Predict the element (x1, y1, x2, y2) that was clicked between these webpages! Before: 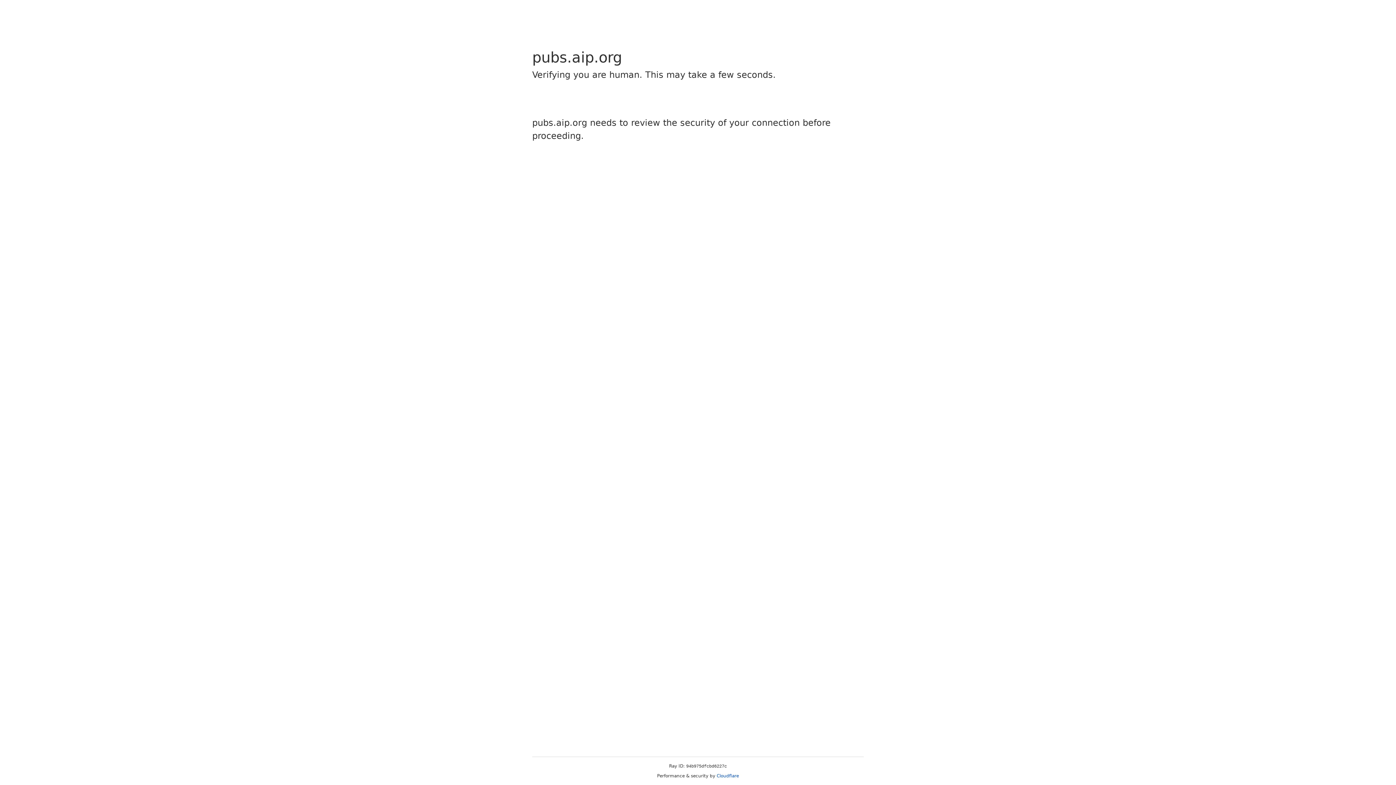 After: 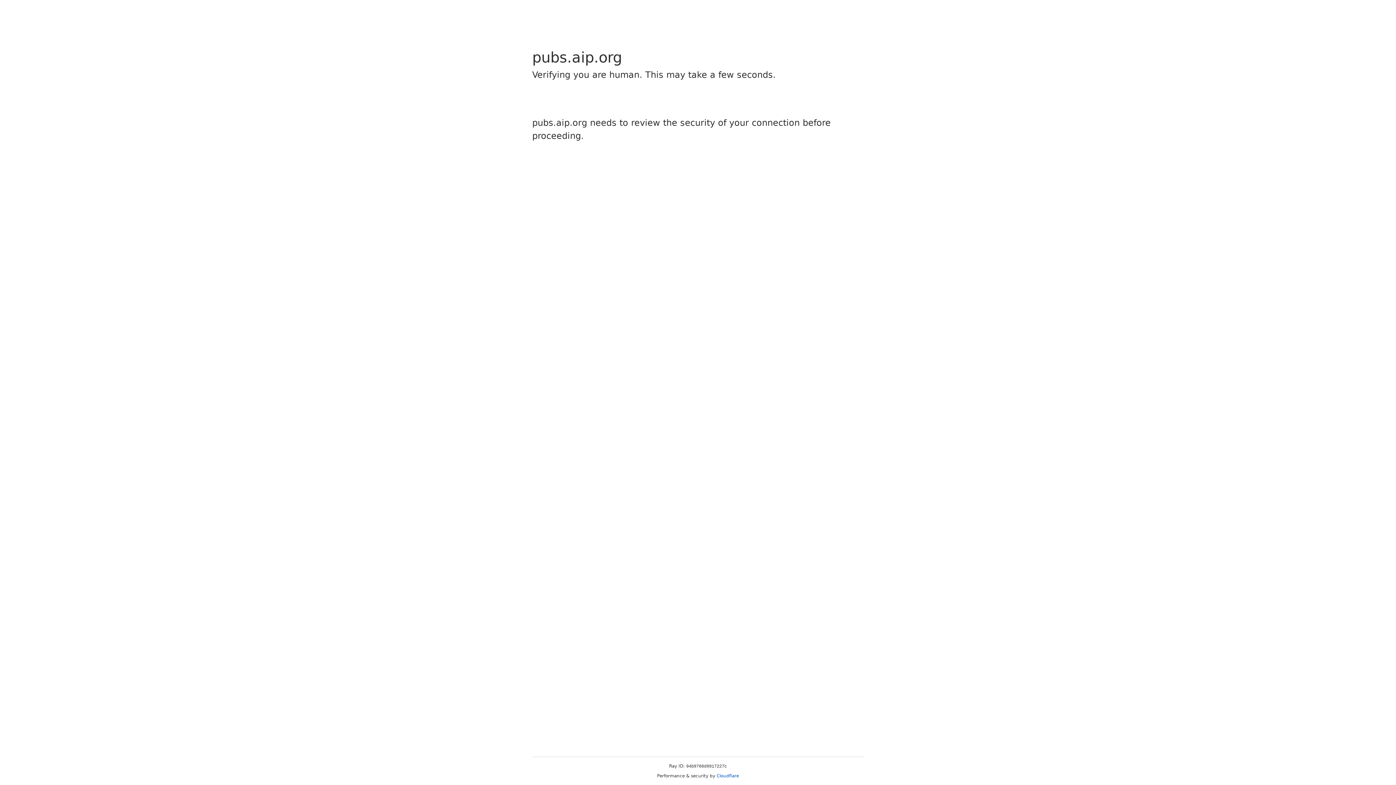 Action: label: Cloudflare bbox: (716, 773, 739, 778)